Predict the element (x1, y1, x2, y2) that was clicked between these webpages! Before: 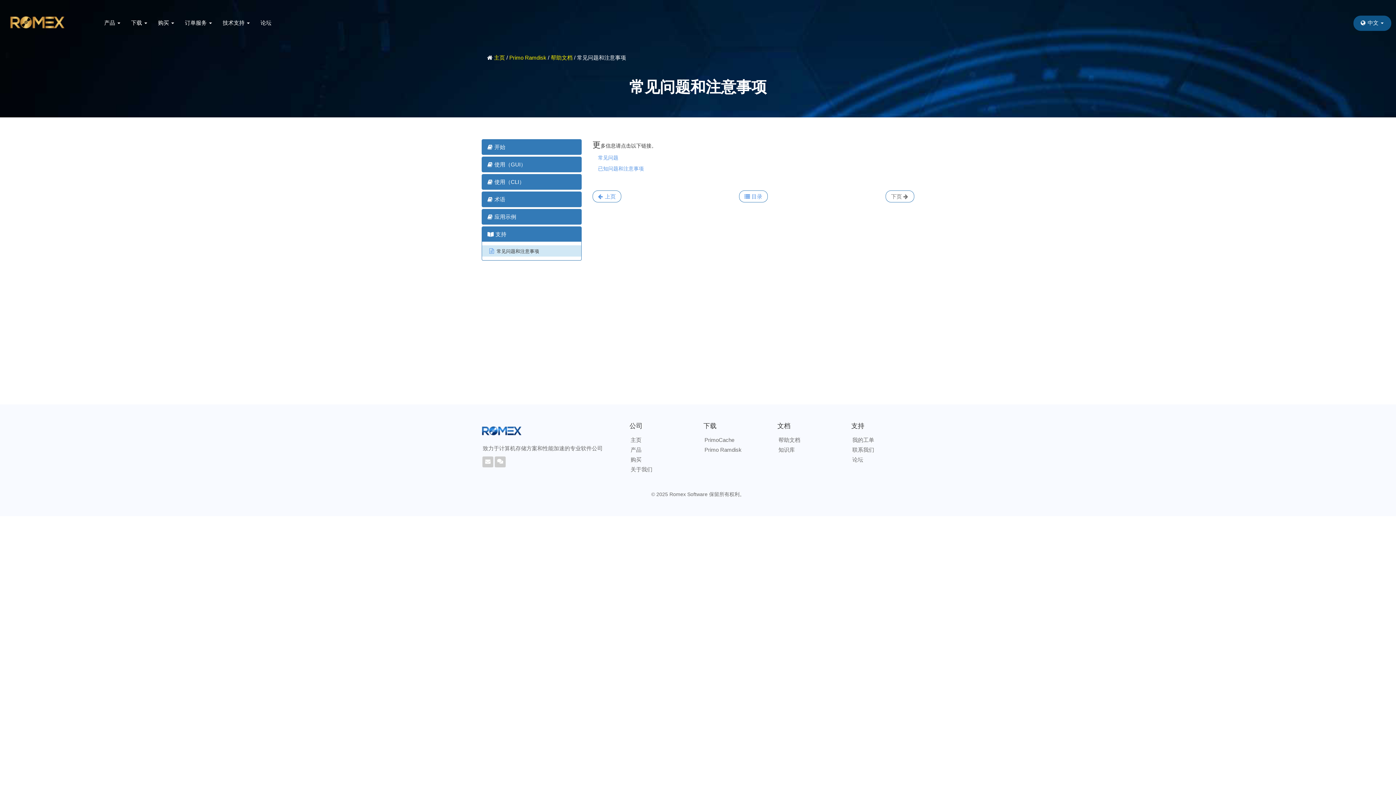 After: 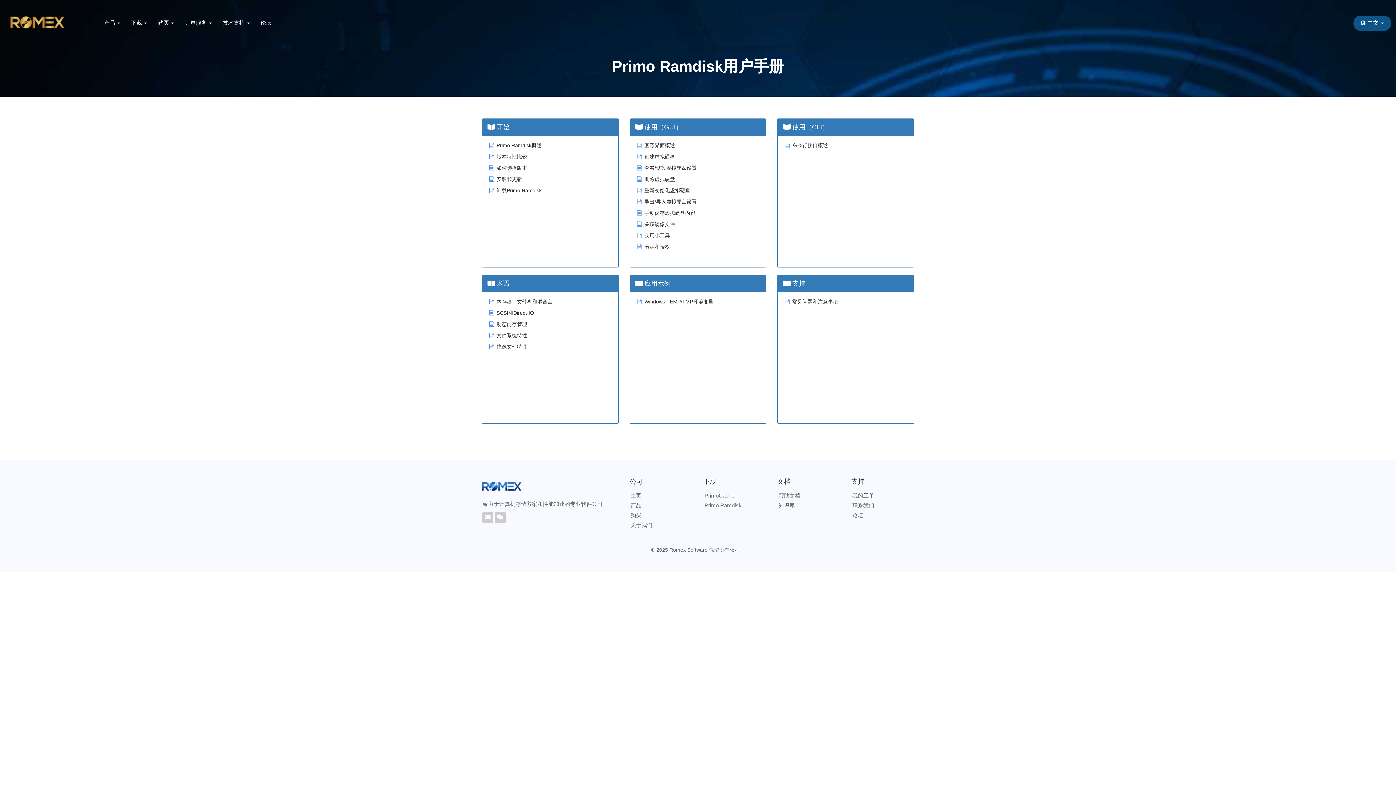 Action: label:  目录 bbox: (739, 190, 768, 202)